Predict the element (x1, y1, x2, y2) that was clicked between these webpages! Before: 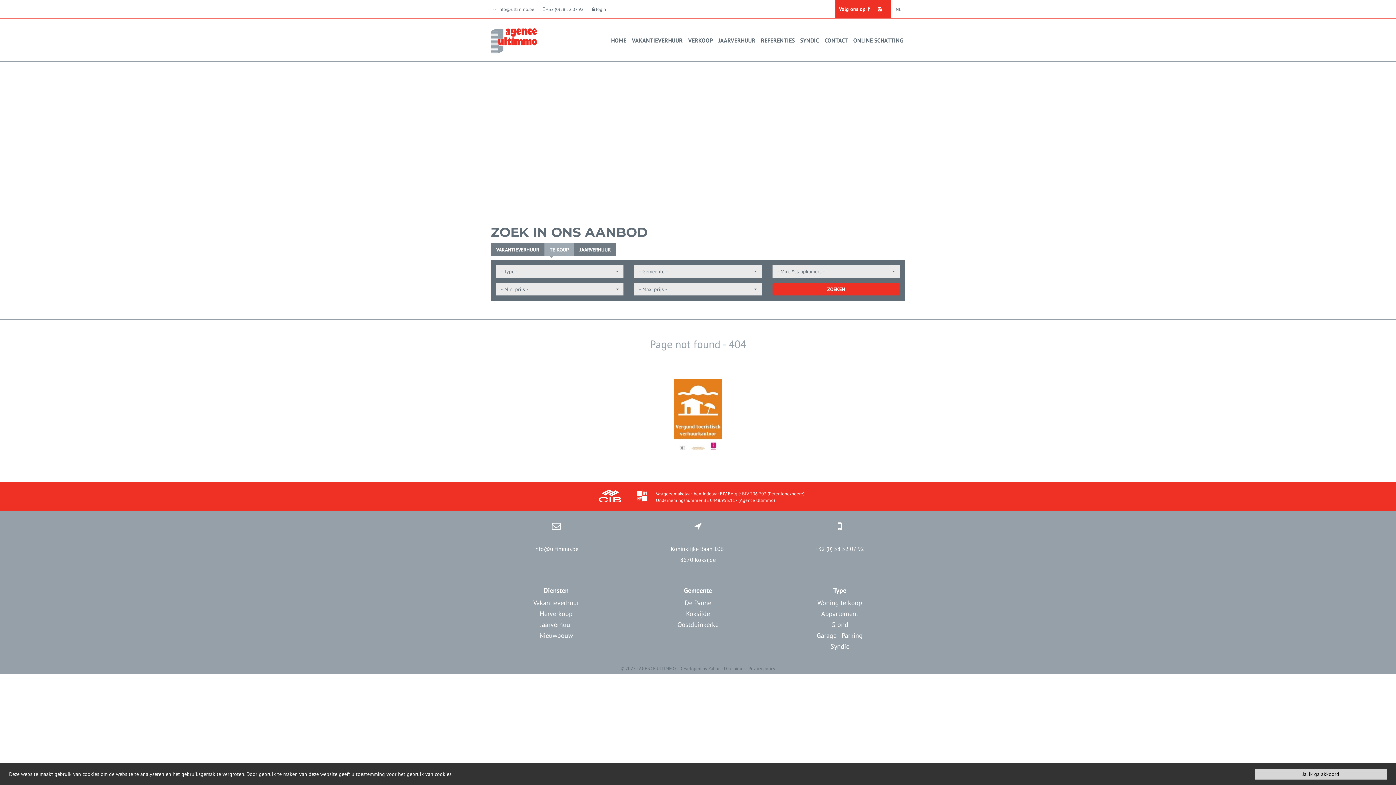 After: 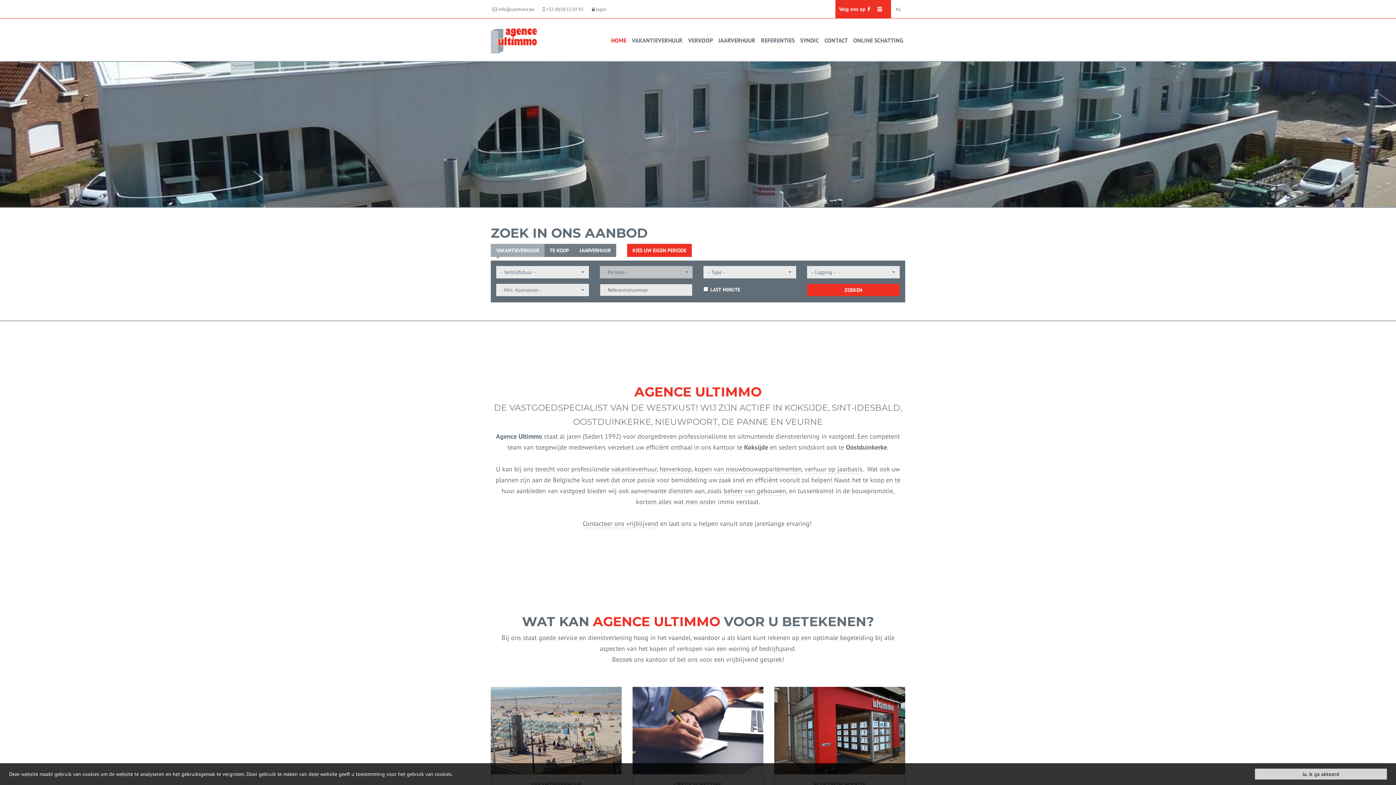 Action: bbox: (490, 36, 537, 44)